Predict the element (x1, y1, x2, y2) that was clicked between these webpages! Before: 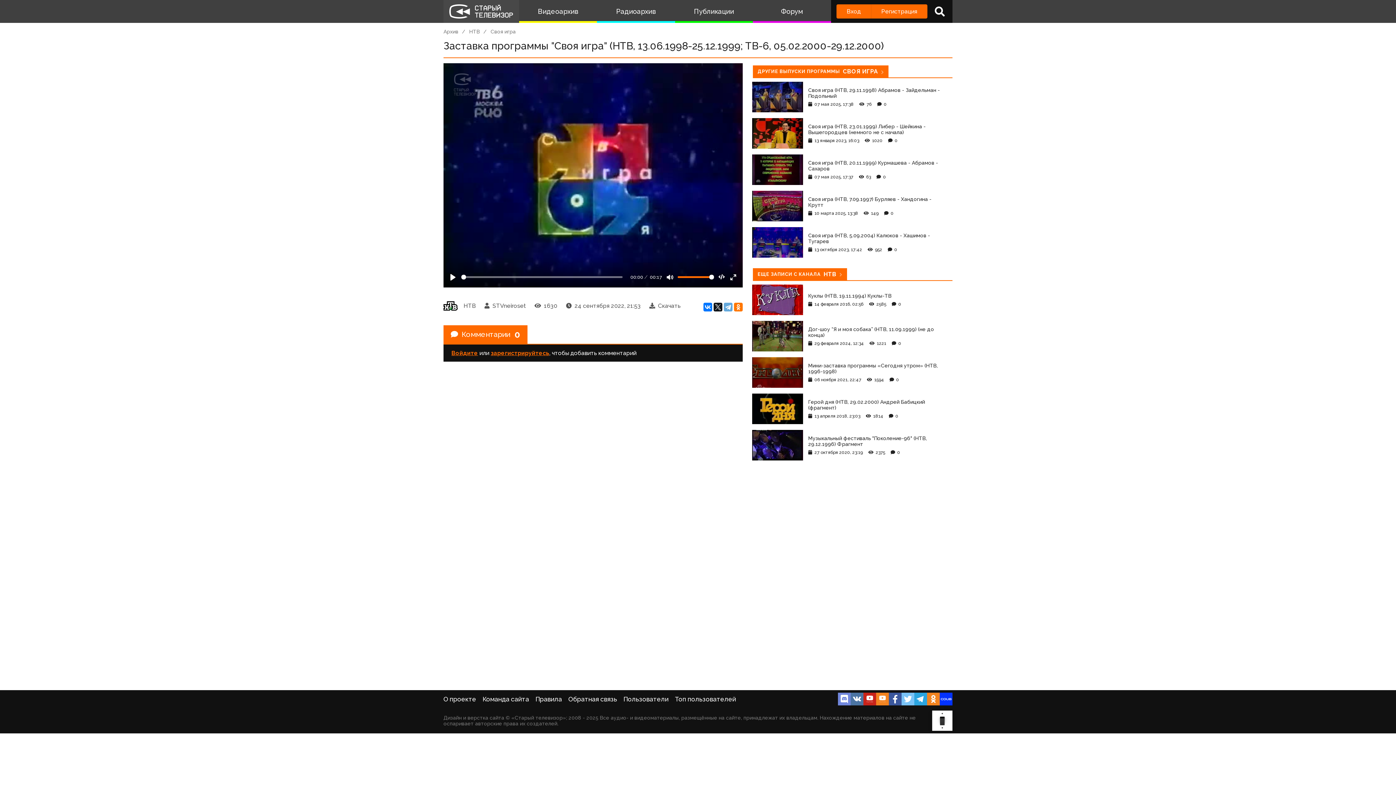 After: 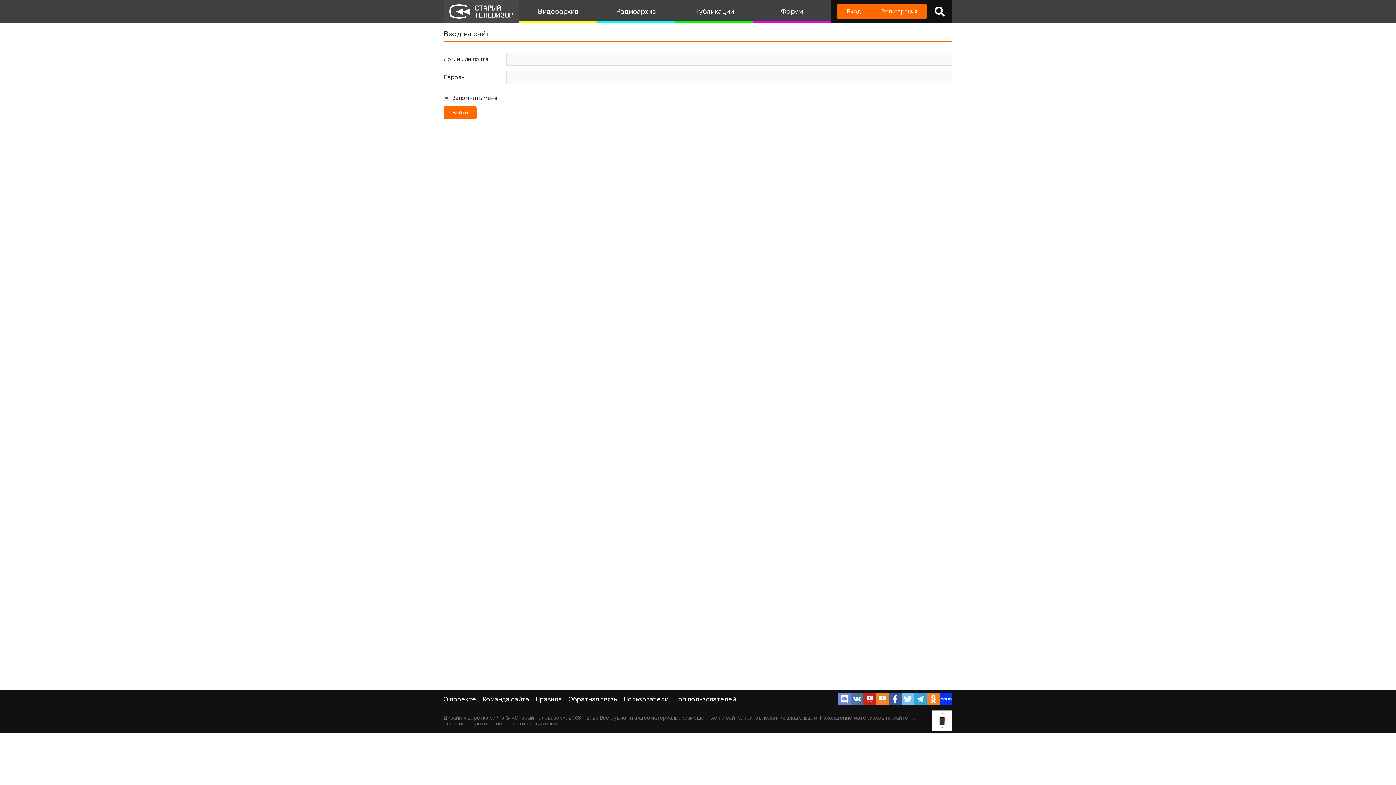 Action: label: Войдите bbox: (451, 349, 478, 356)